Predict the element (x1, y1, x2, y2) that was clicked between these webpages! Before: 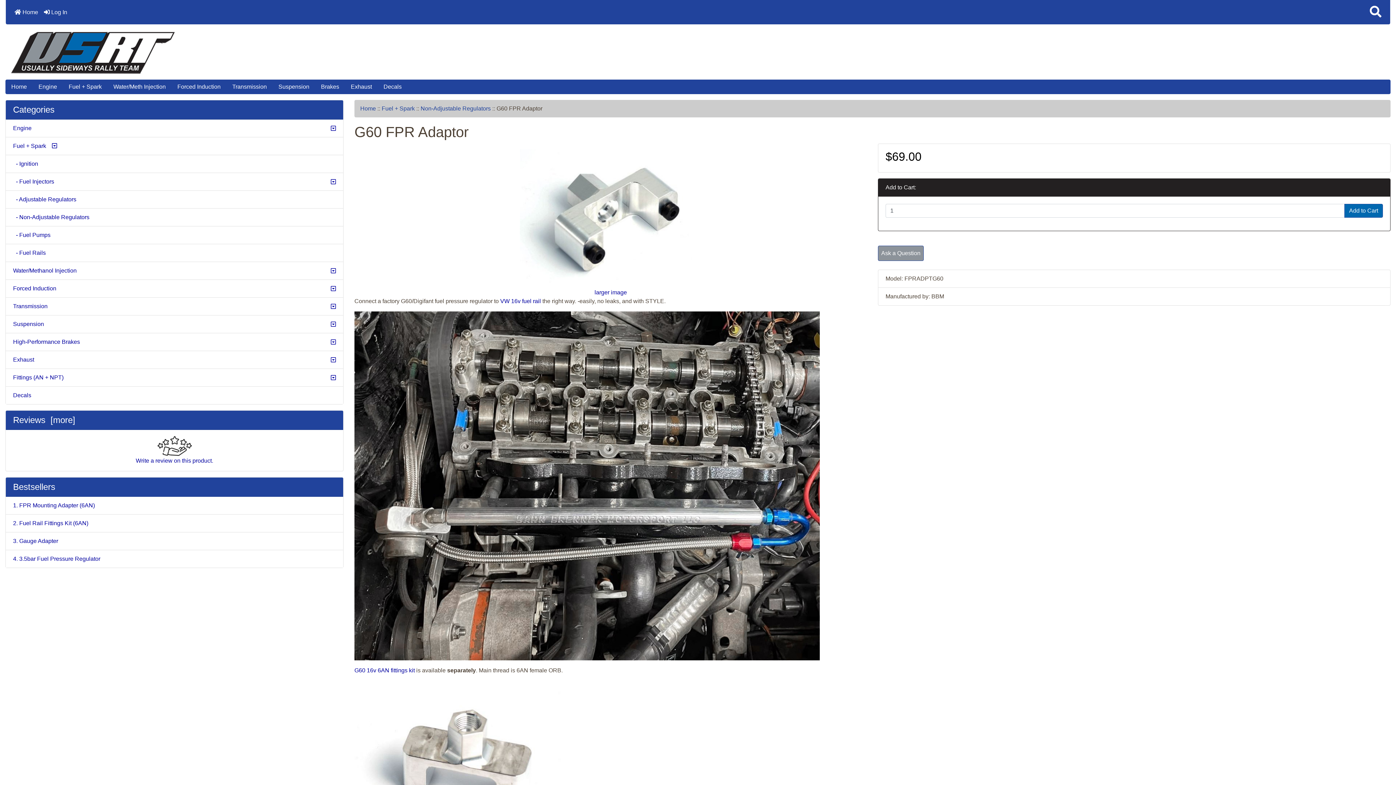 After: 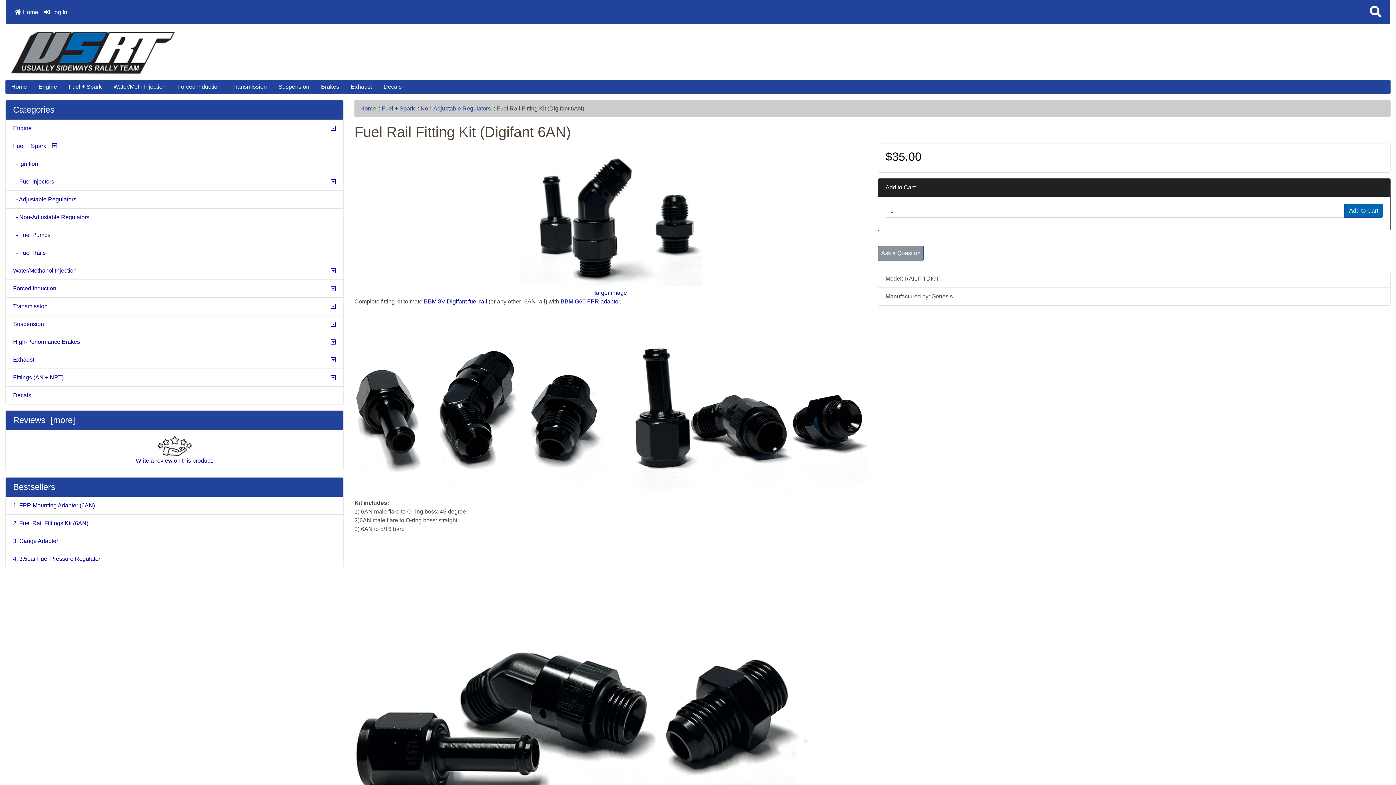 Action: label: G60 16v 6AN fittings kit bbox: (354, 667, 414, 673)